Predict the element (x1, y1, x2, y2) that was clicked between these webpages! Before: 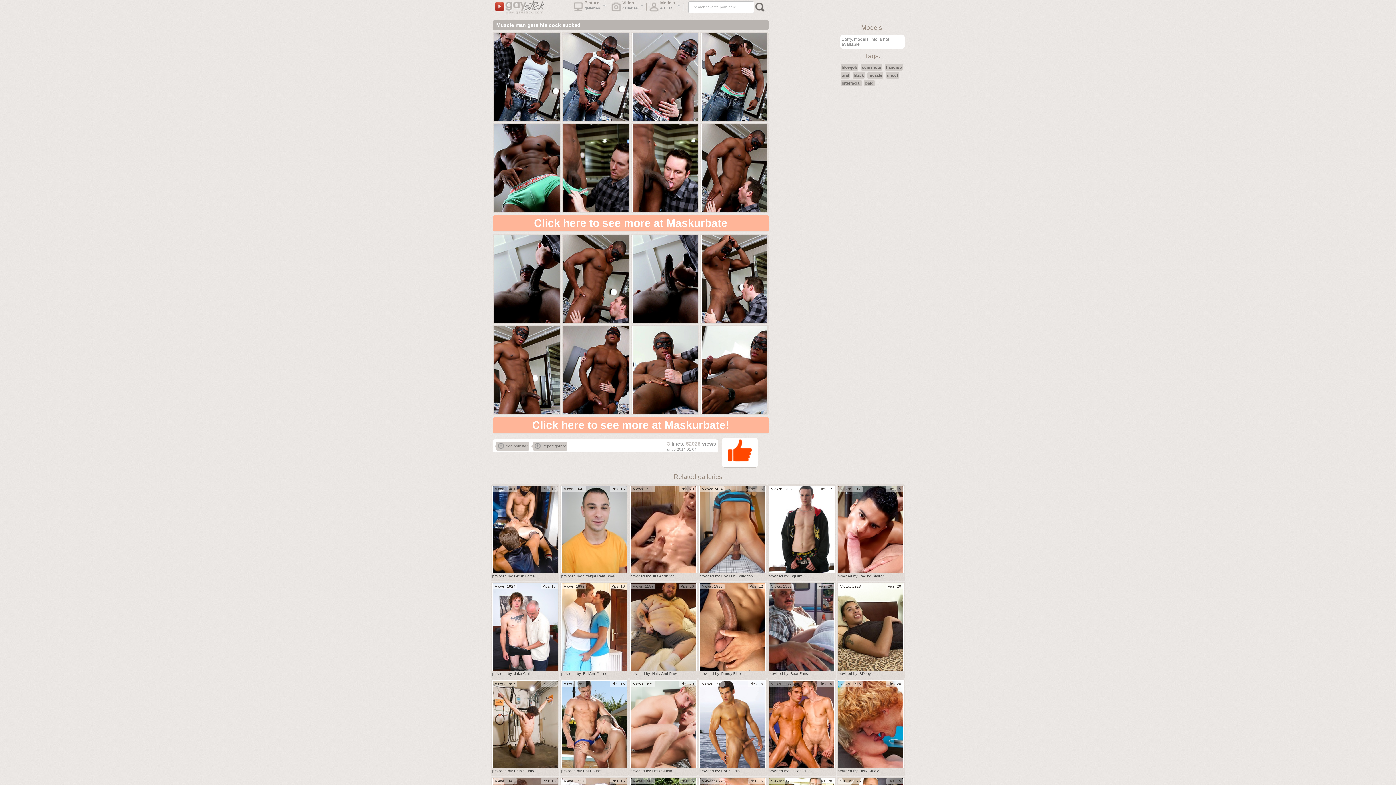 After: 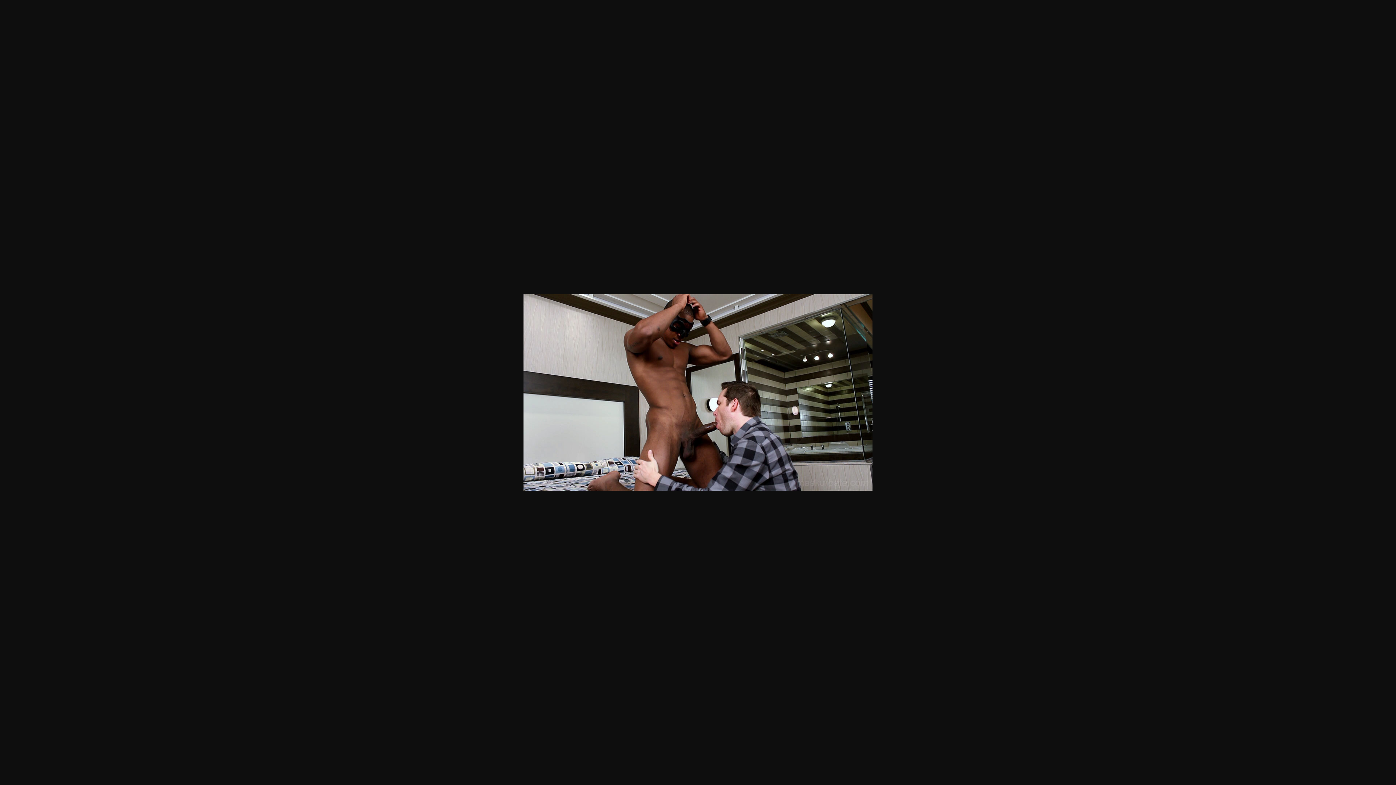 Action: bbox: (701, 235, 767, 323)